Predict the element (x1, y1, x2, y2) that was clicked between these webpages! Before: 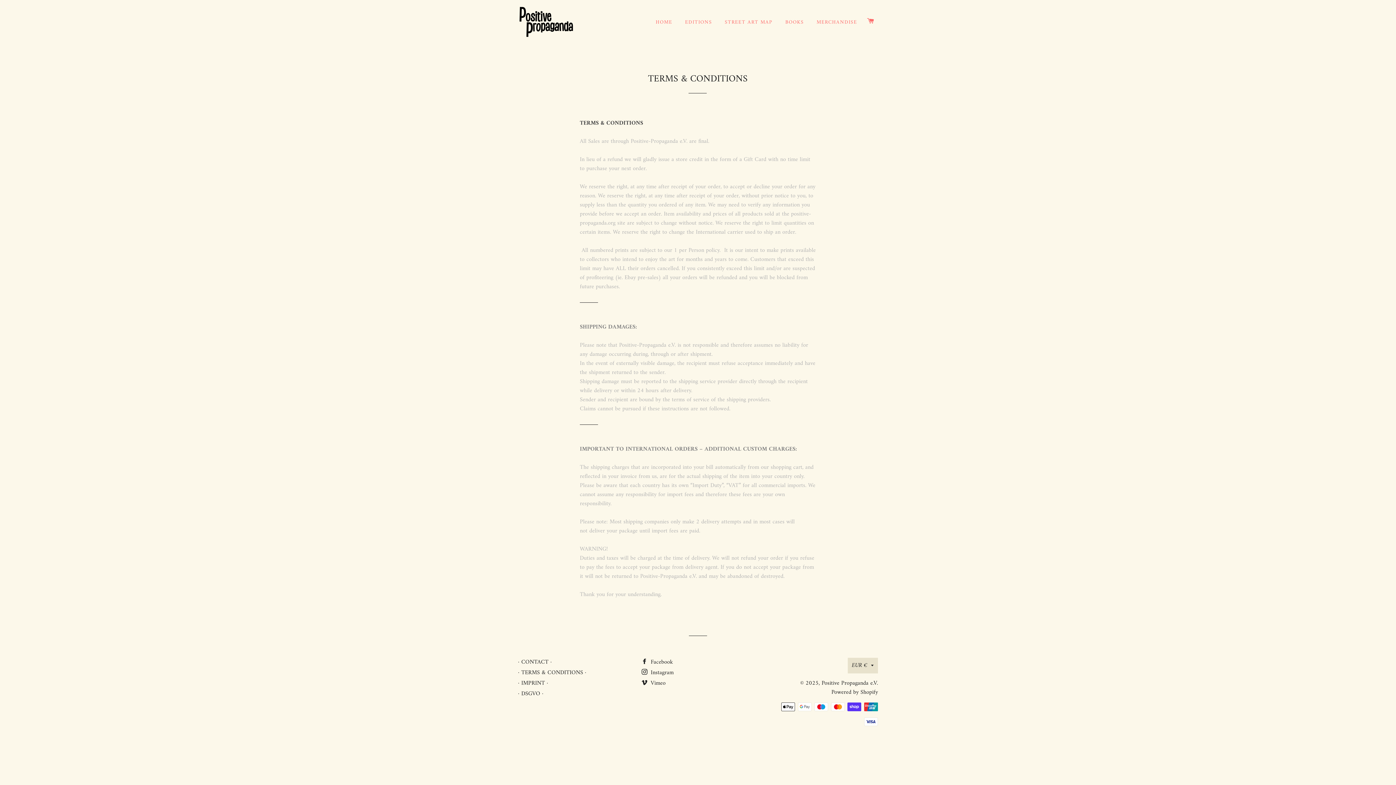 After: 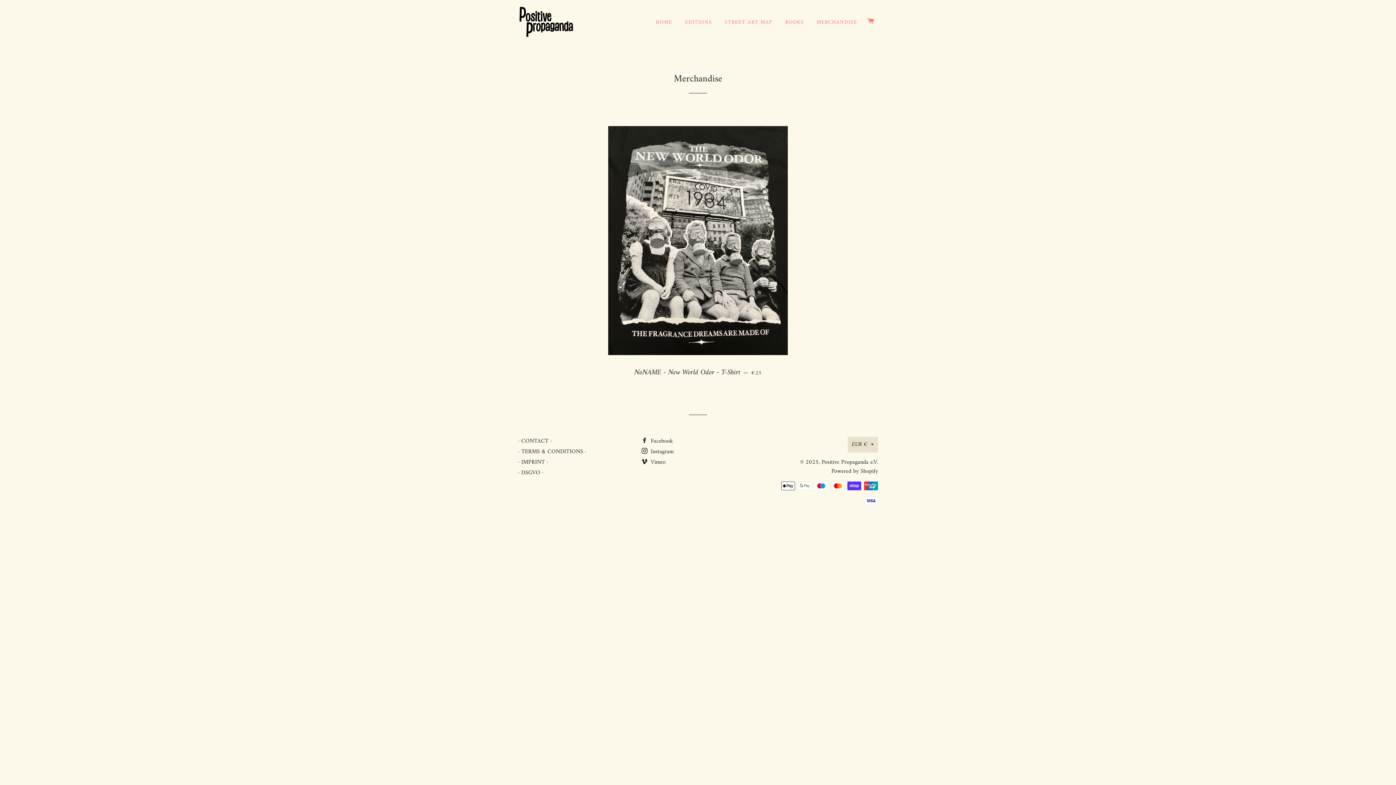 Action: label: MERCHANDISE bbox: (811, 13, 862, 31)